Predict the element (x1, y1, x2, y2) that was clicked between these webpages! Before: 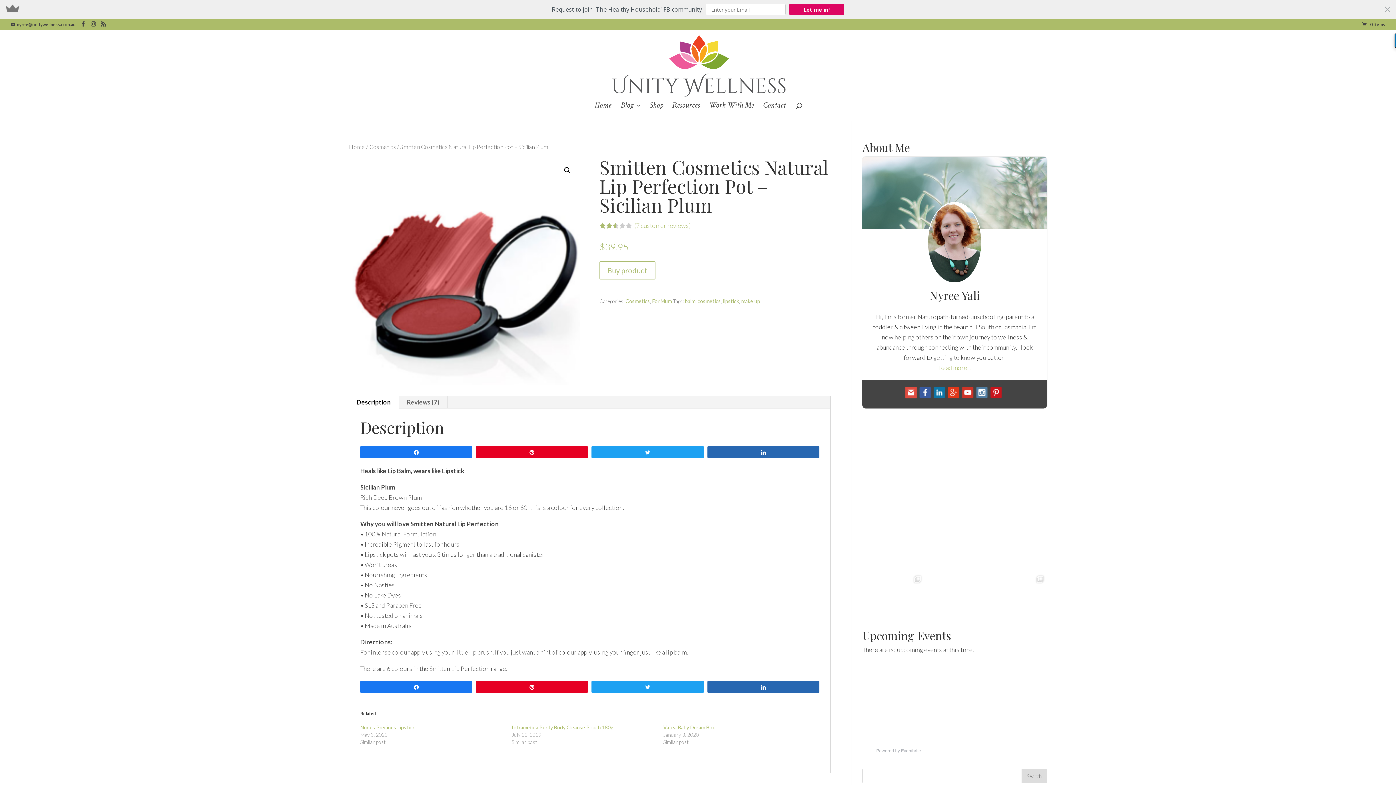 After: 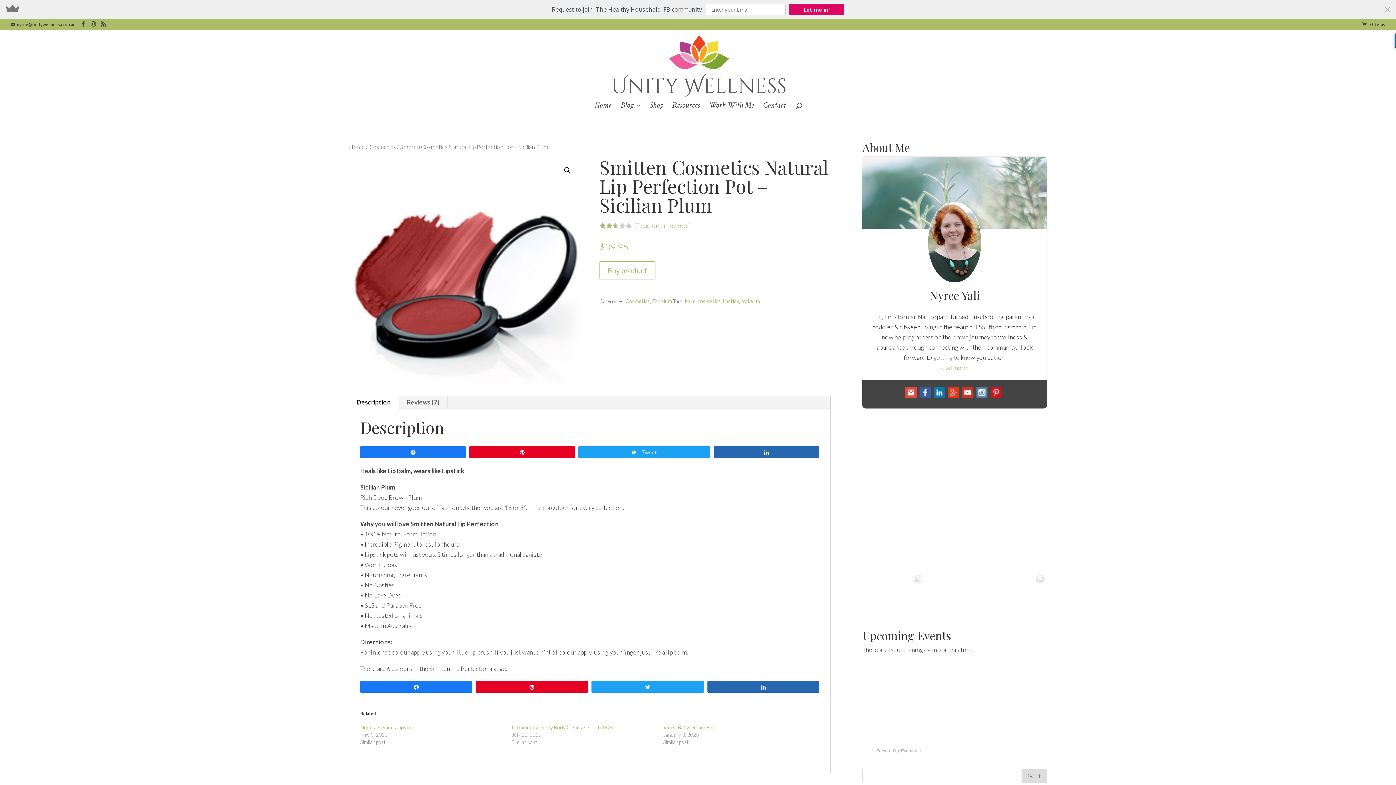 Action: bbox: (592, 446, 703, 457) label: Tweet